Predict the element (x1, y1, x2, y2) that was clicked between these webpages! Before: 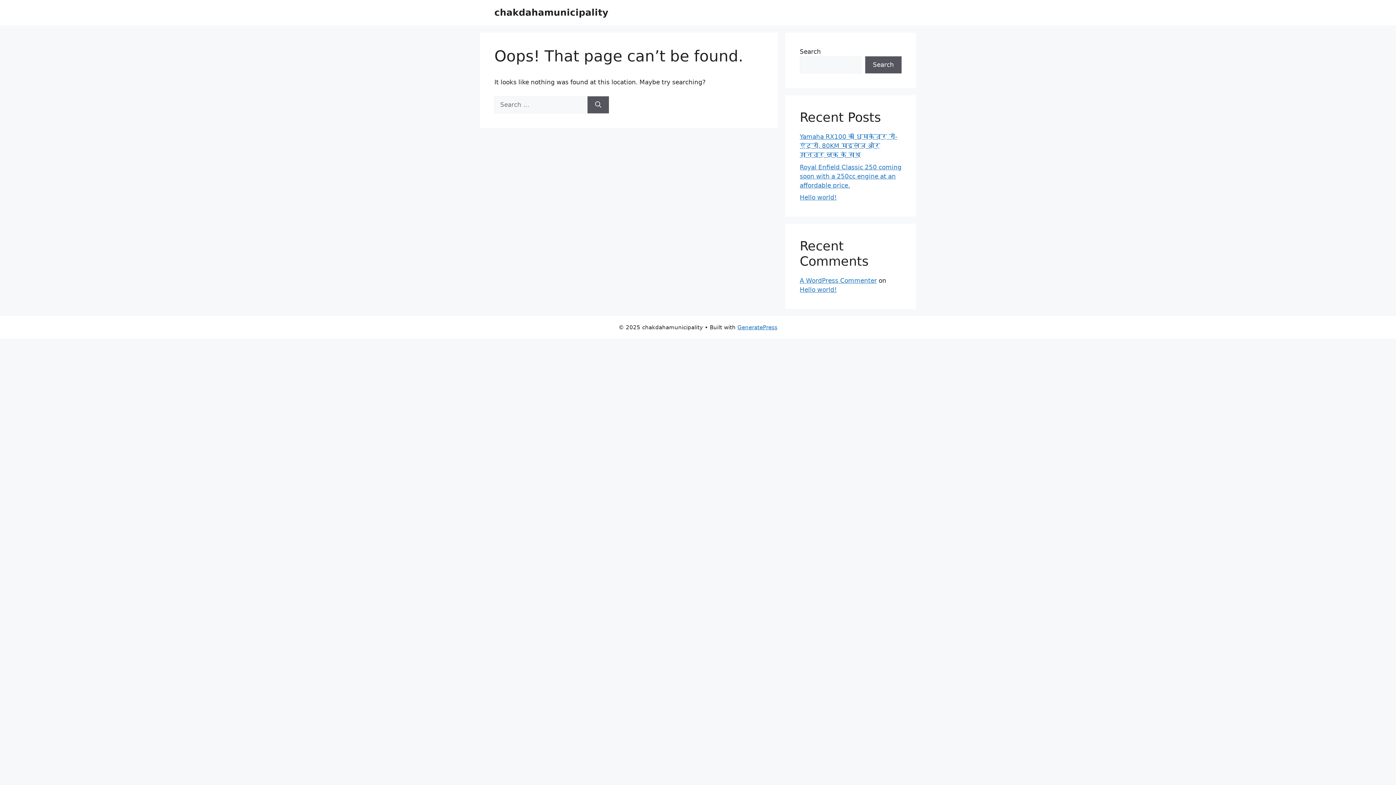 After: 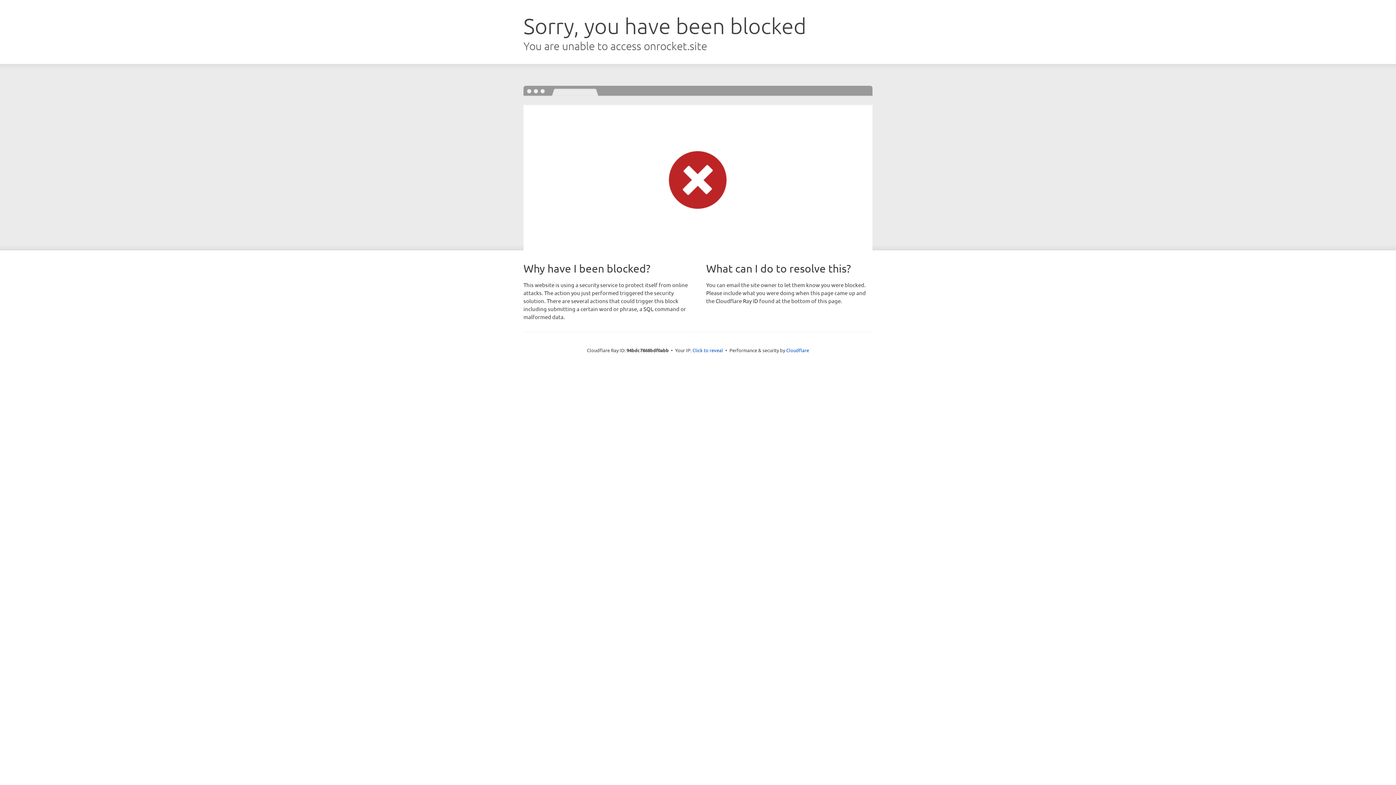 Action: label: GeneratePress bbox: (737, 324, 777, 330)